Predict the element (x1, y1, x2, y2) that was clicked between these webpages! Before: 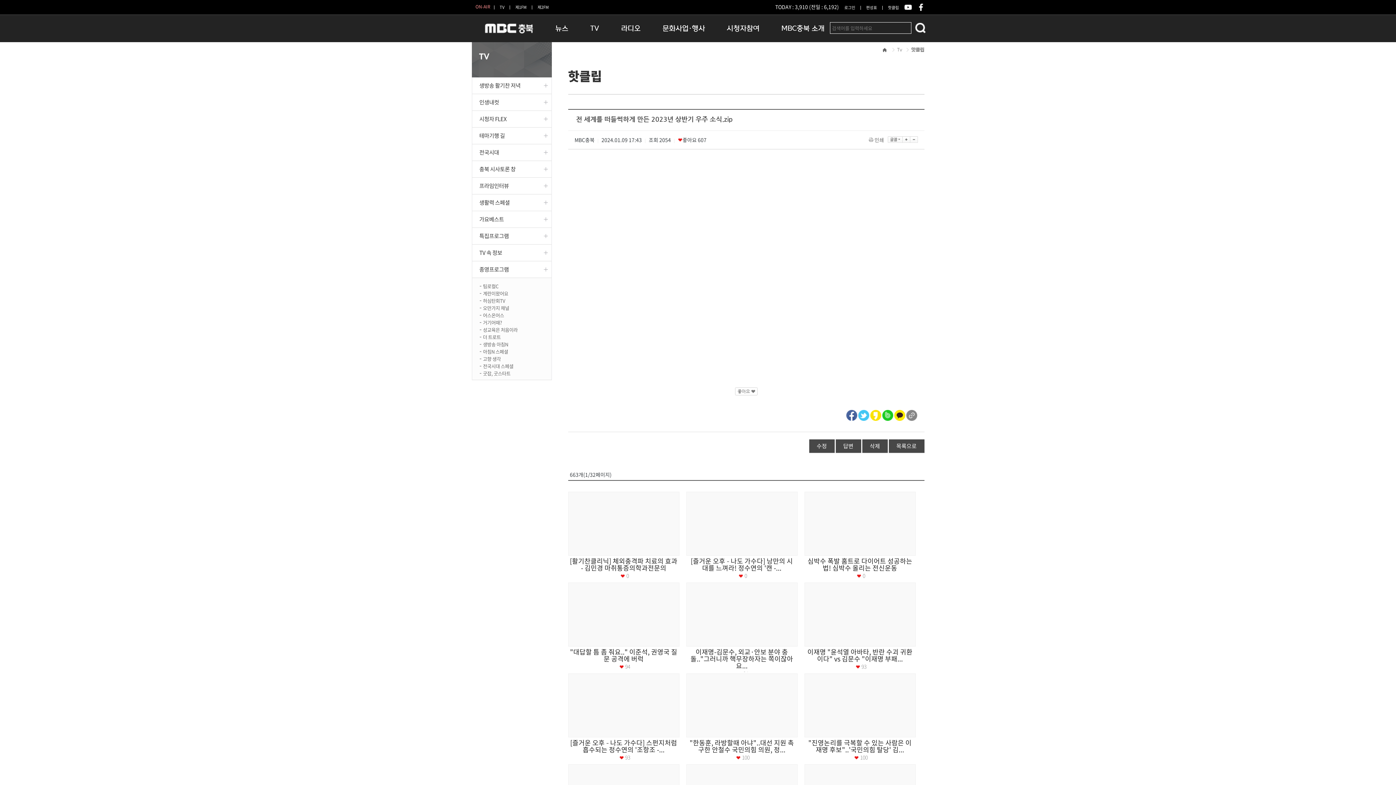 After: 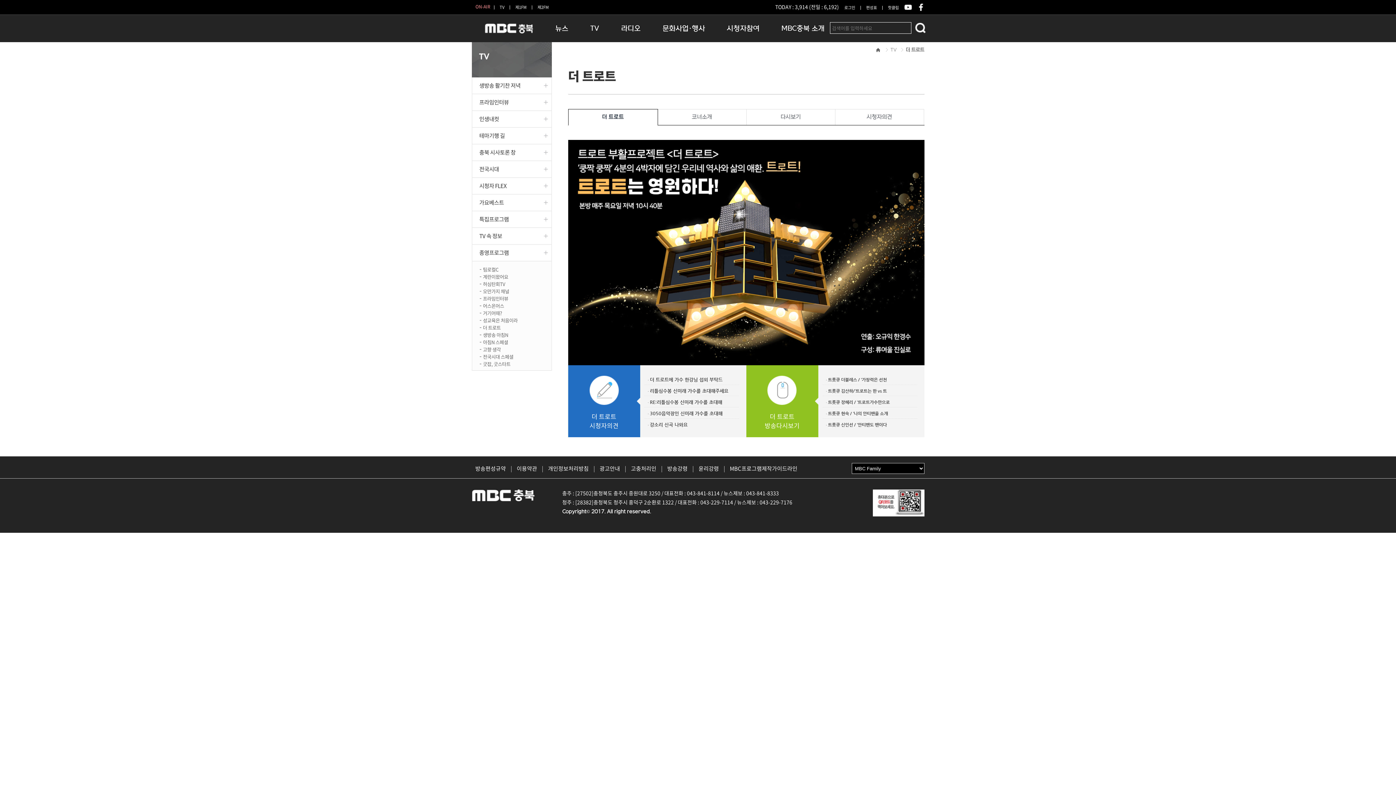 Action: bbox: (479, 332, 544, 340) label: 더 트로트